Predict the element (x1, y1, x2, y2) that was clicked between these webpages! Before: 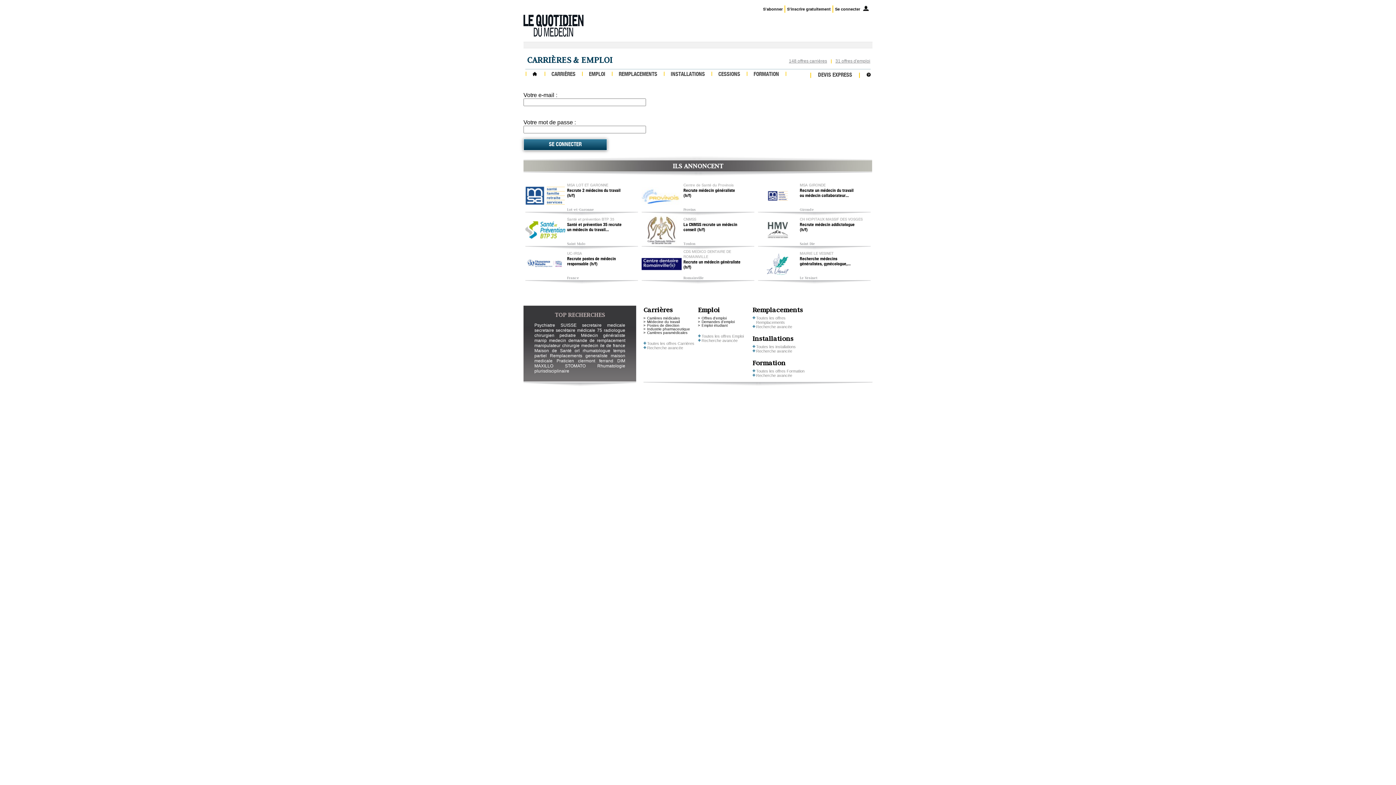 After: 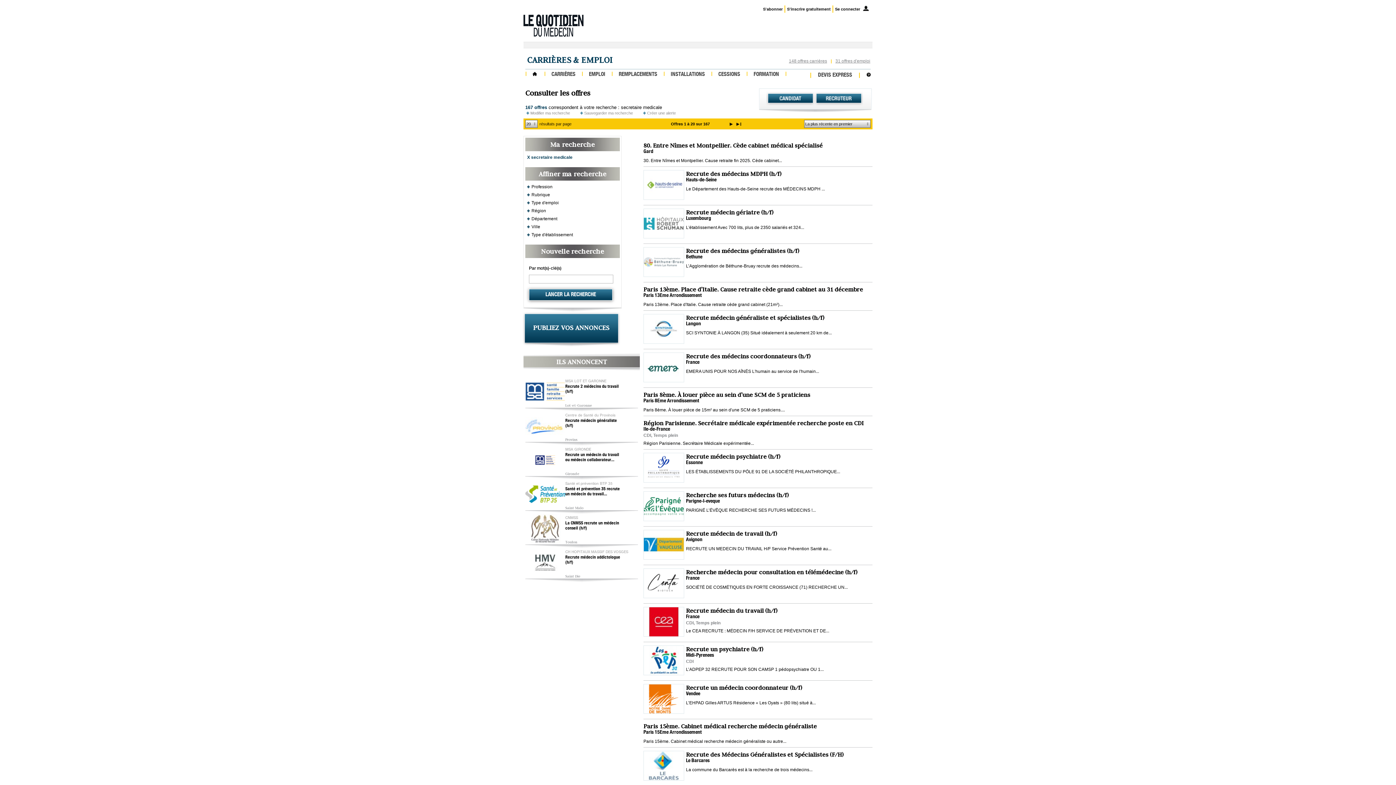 Action: label: secretaire medicale bbox: (582, 322, 625, 327)